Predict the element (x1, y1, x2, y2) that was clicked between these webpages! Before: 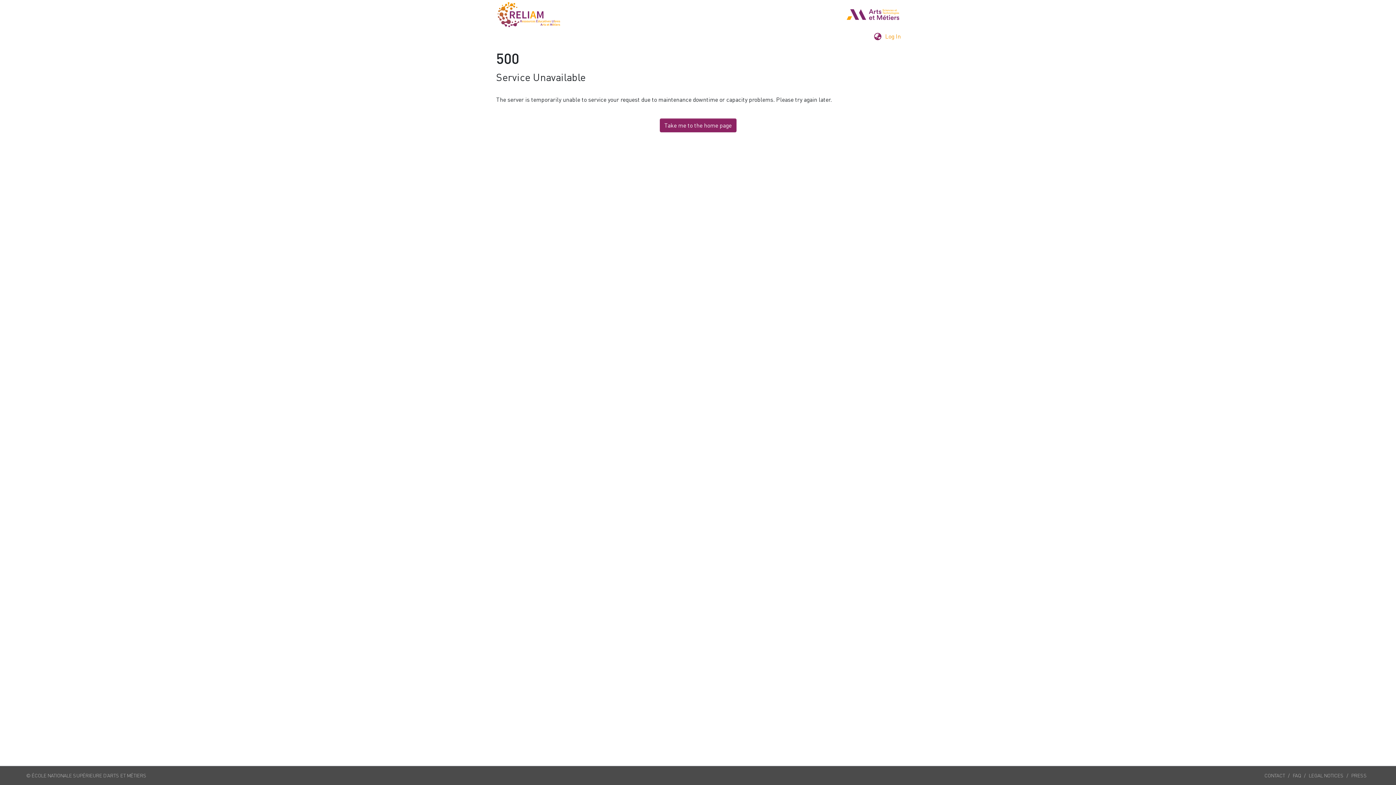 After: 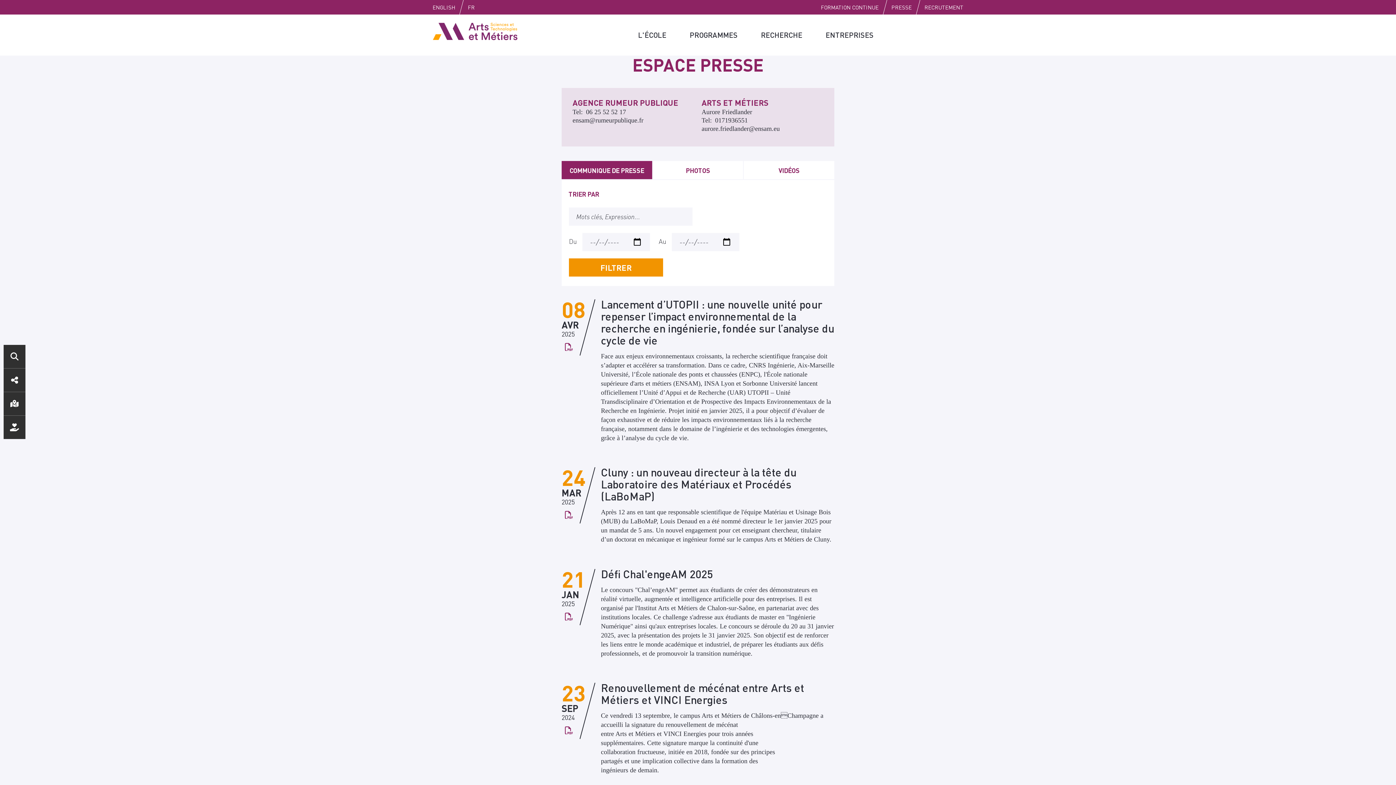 Action: label: PRESS bbox: (1348, 772, 1370, 779)